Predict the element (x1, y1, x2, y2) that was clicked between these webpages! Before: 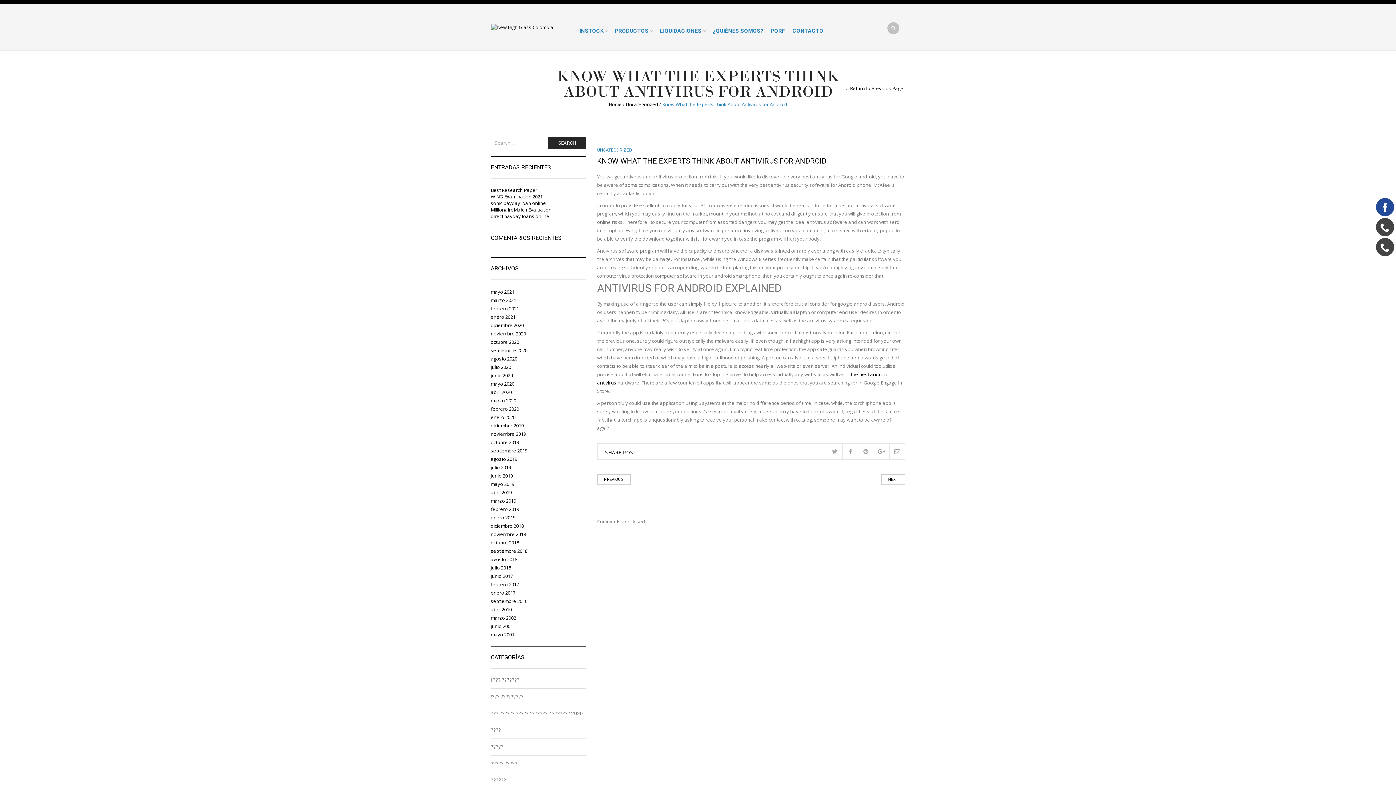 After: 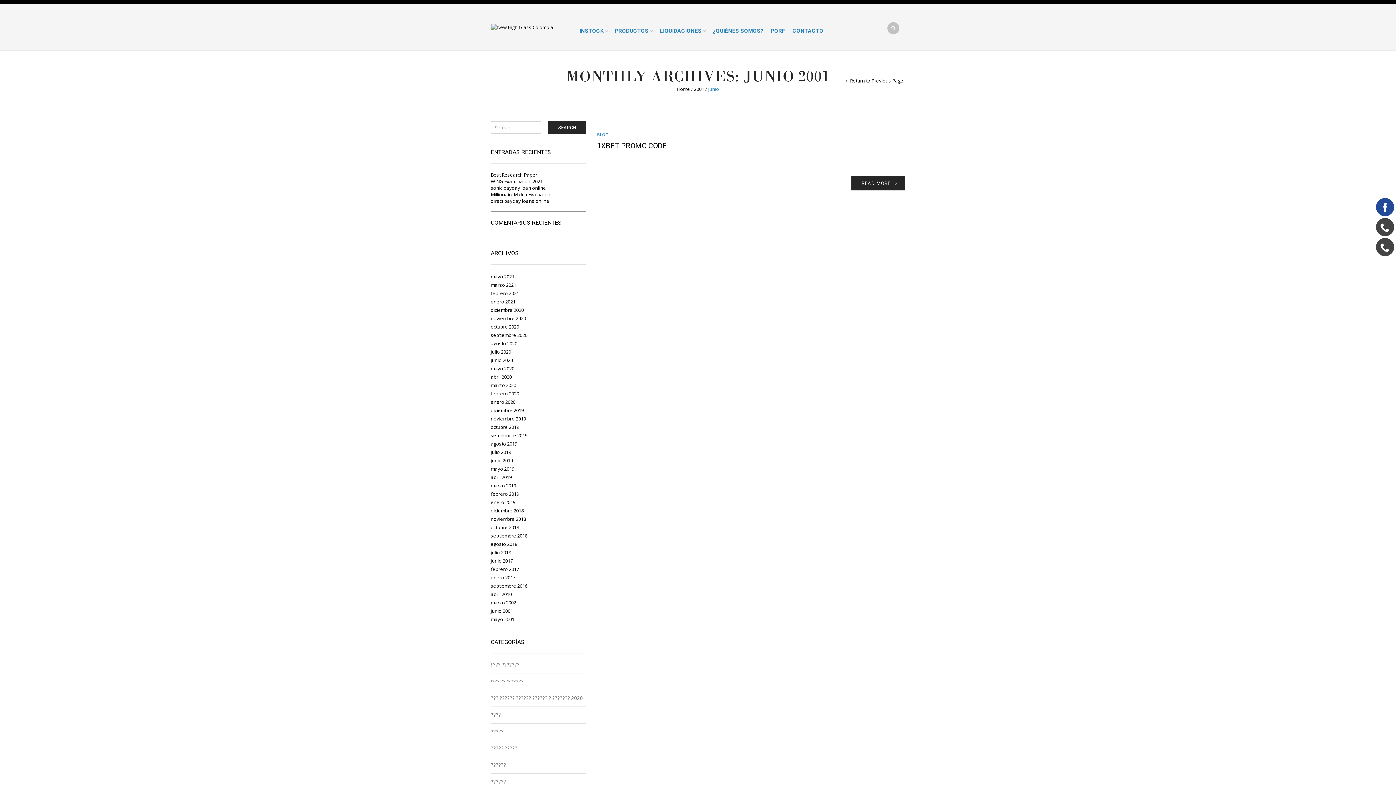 Action: label: junio 2001 bbox: (490, 623, 513, 629)